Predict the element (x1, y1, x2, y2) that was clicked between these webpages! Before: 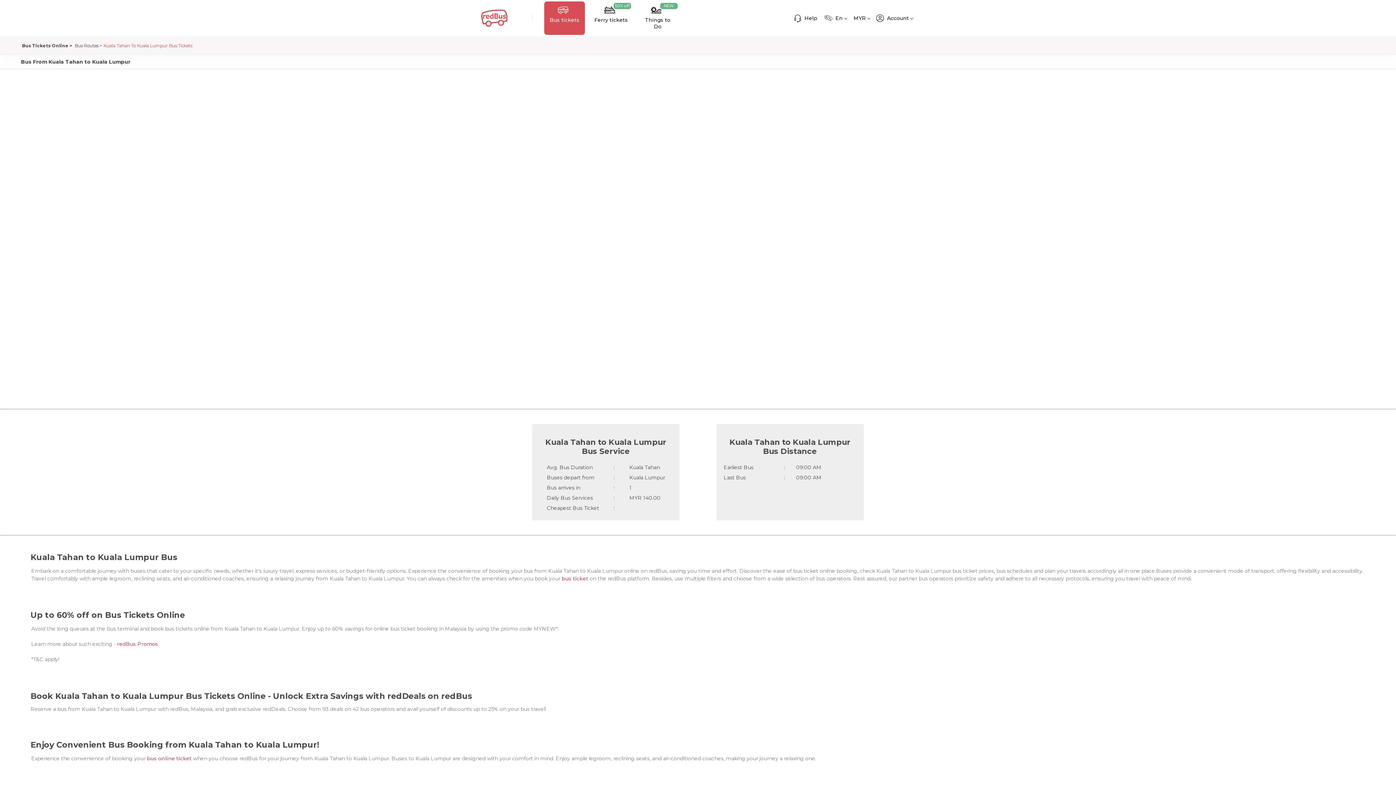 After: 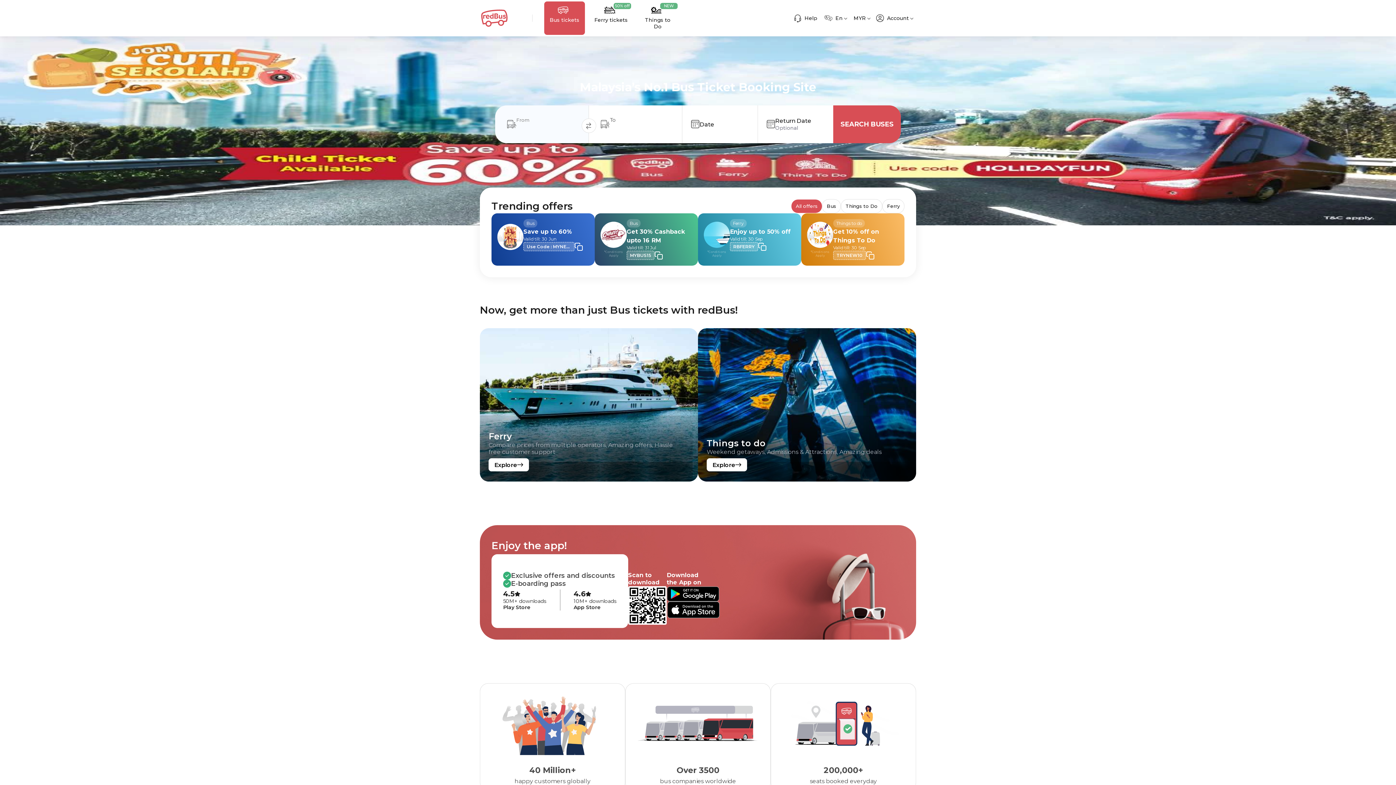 Action: bbox: (20, 42, 72, 48) label: Bus Tickets Online 